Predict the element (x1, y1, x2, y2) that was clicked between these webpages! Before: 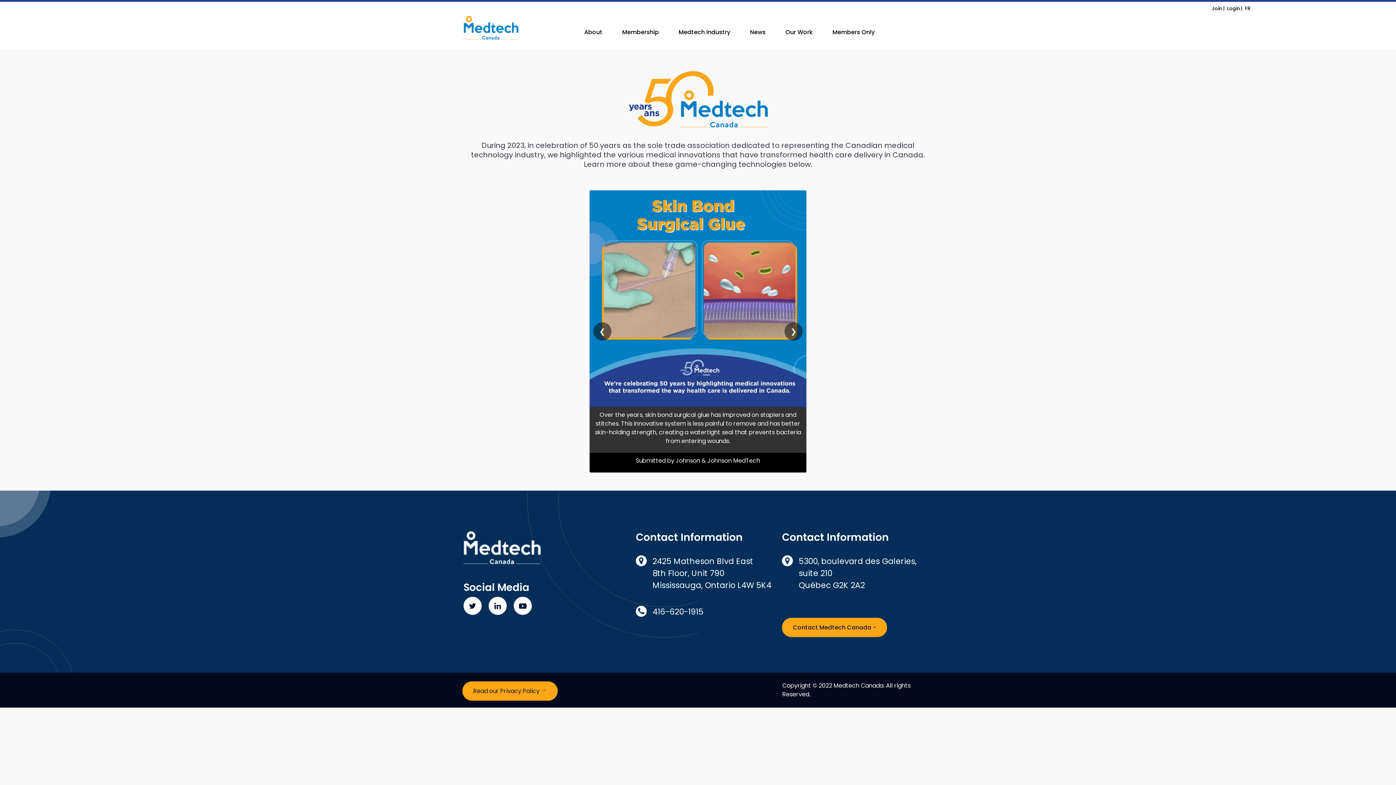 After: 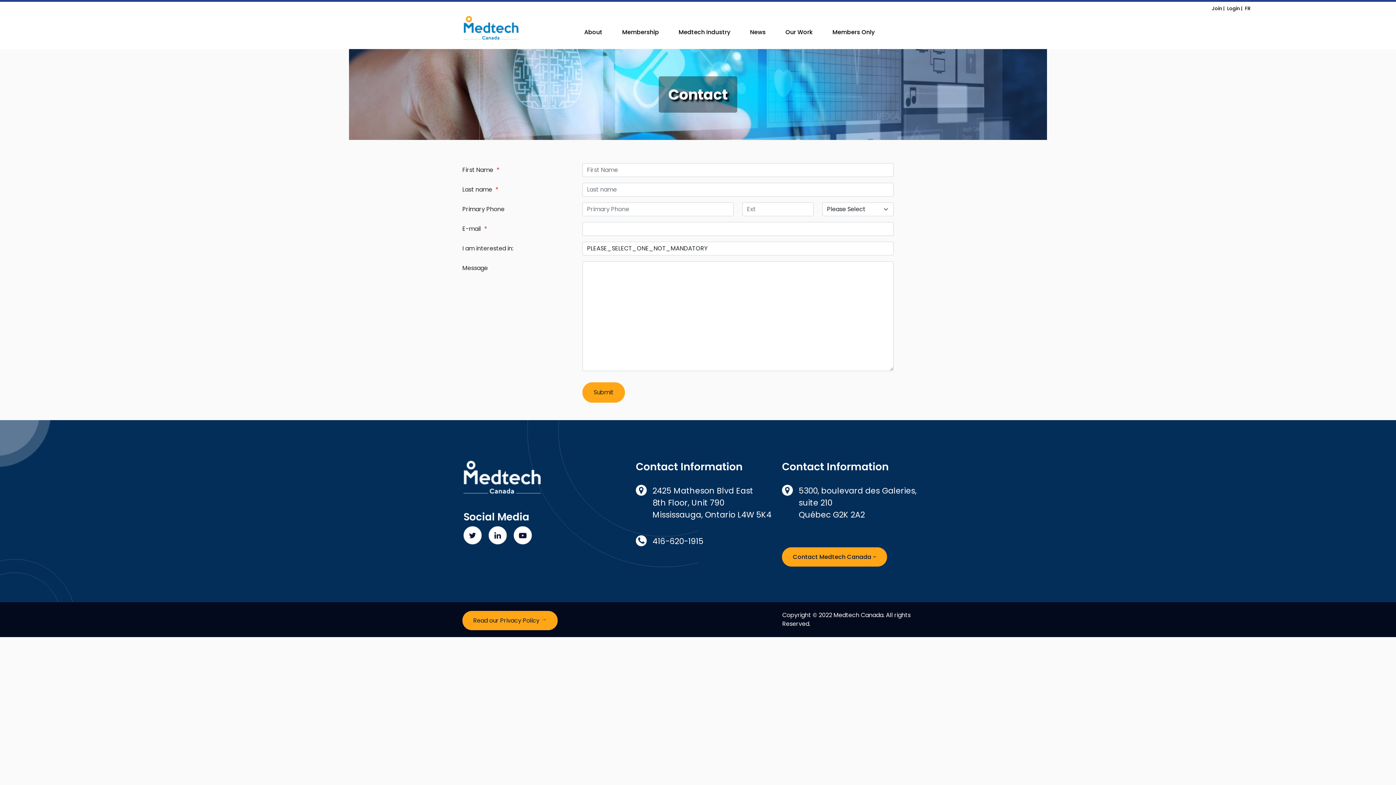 Action: label: Contact Medtech Canada − bbox: (782, 618, 887, 637)